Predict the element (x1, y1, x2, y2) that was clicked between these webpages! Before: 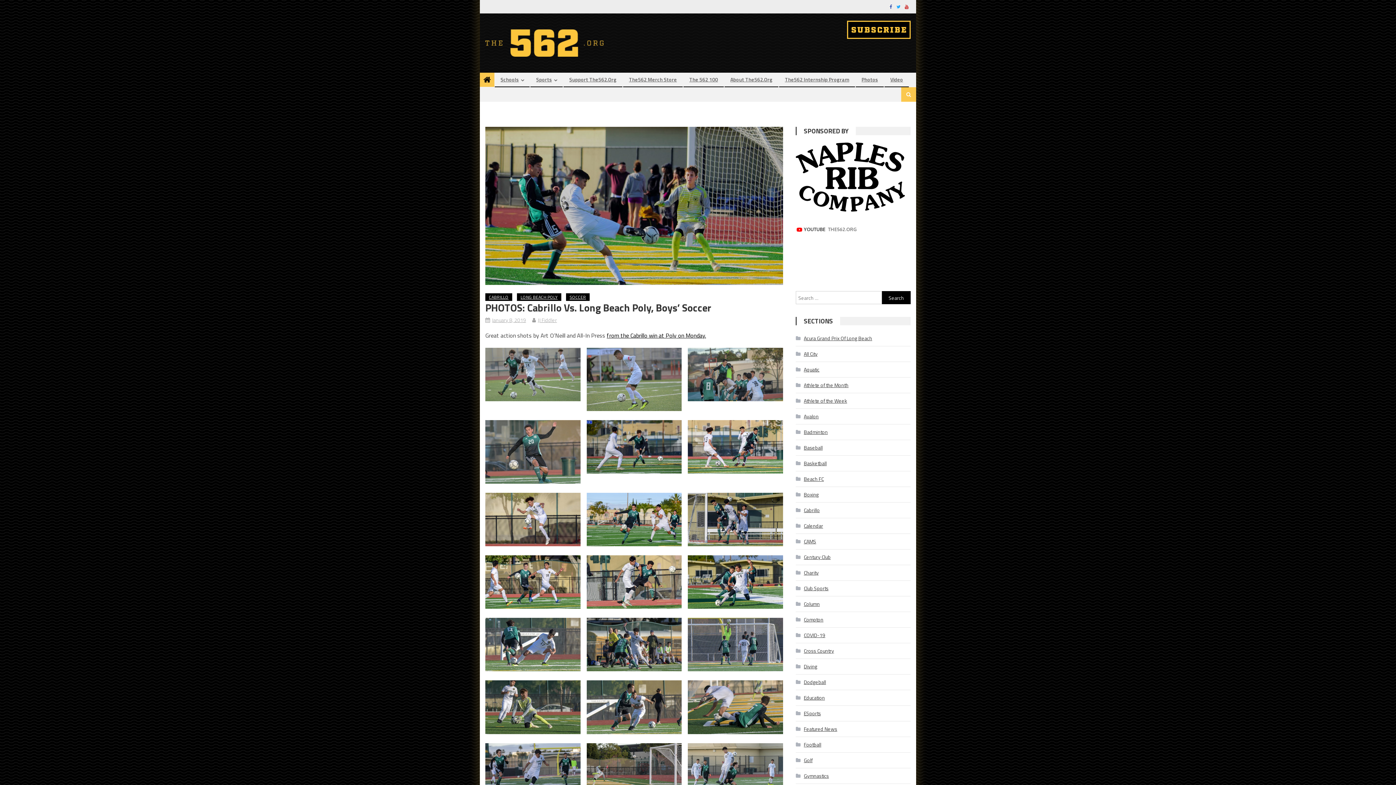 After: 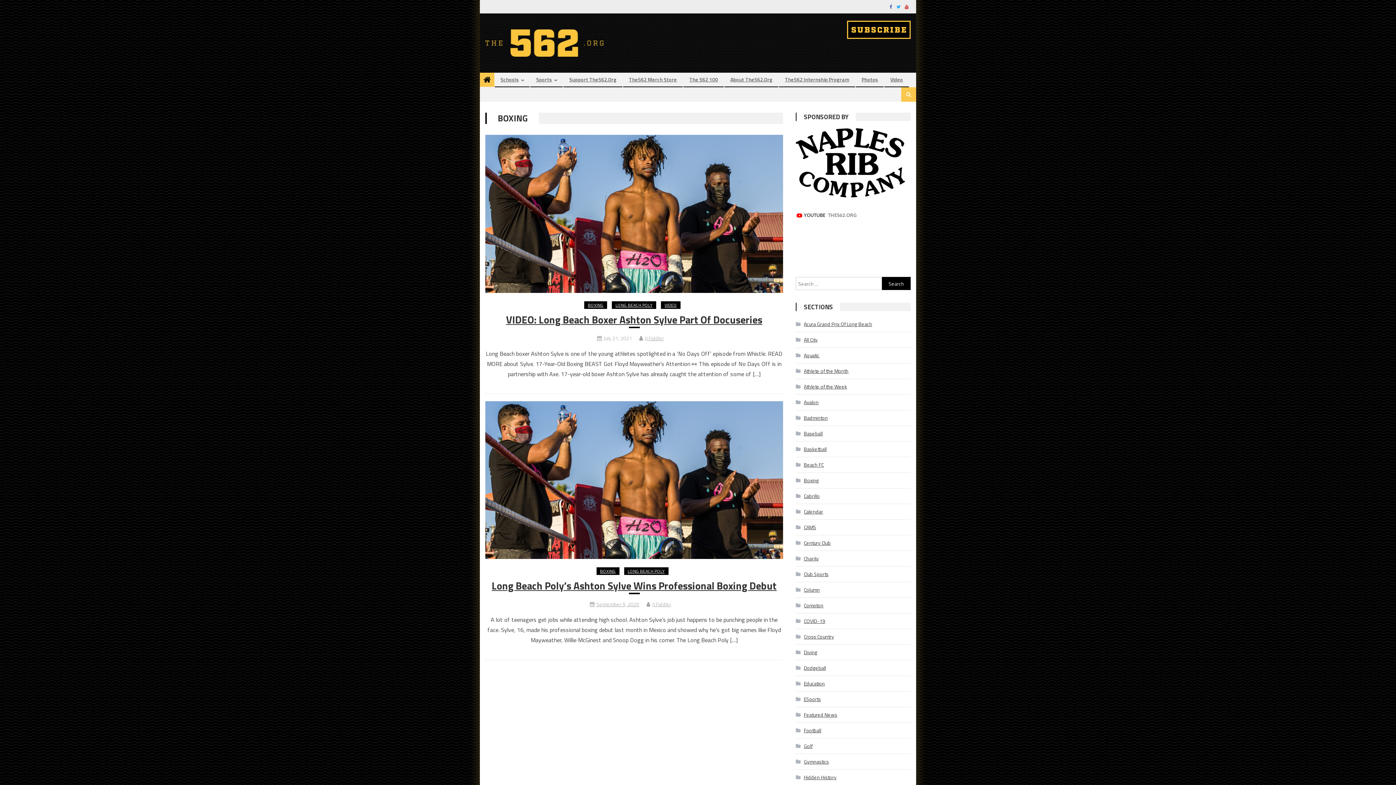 Action: label: Boxing bbox: (796, 489, 818, 500)